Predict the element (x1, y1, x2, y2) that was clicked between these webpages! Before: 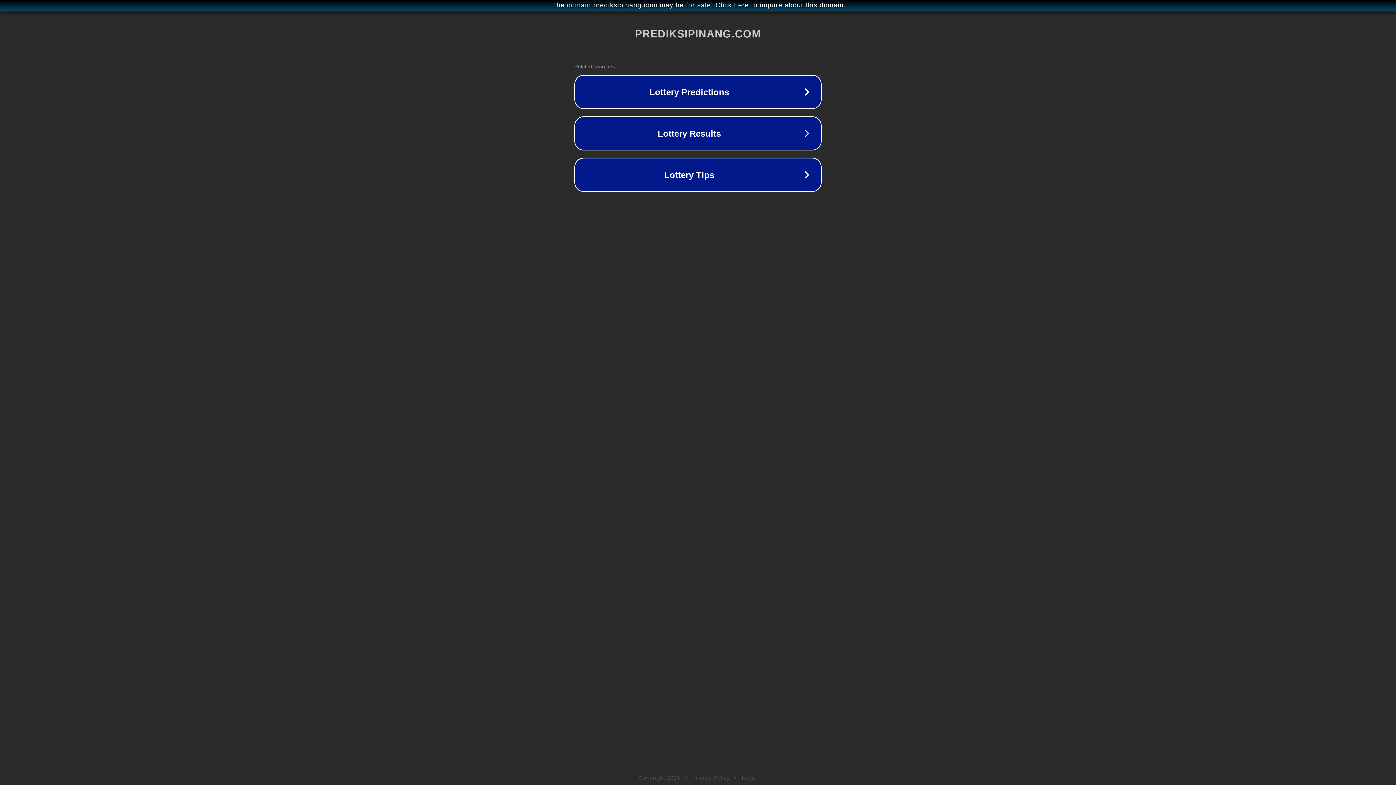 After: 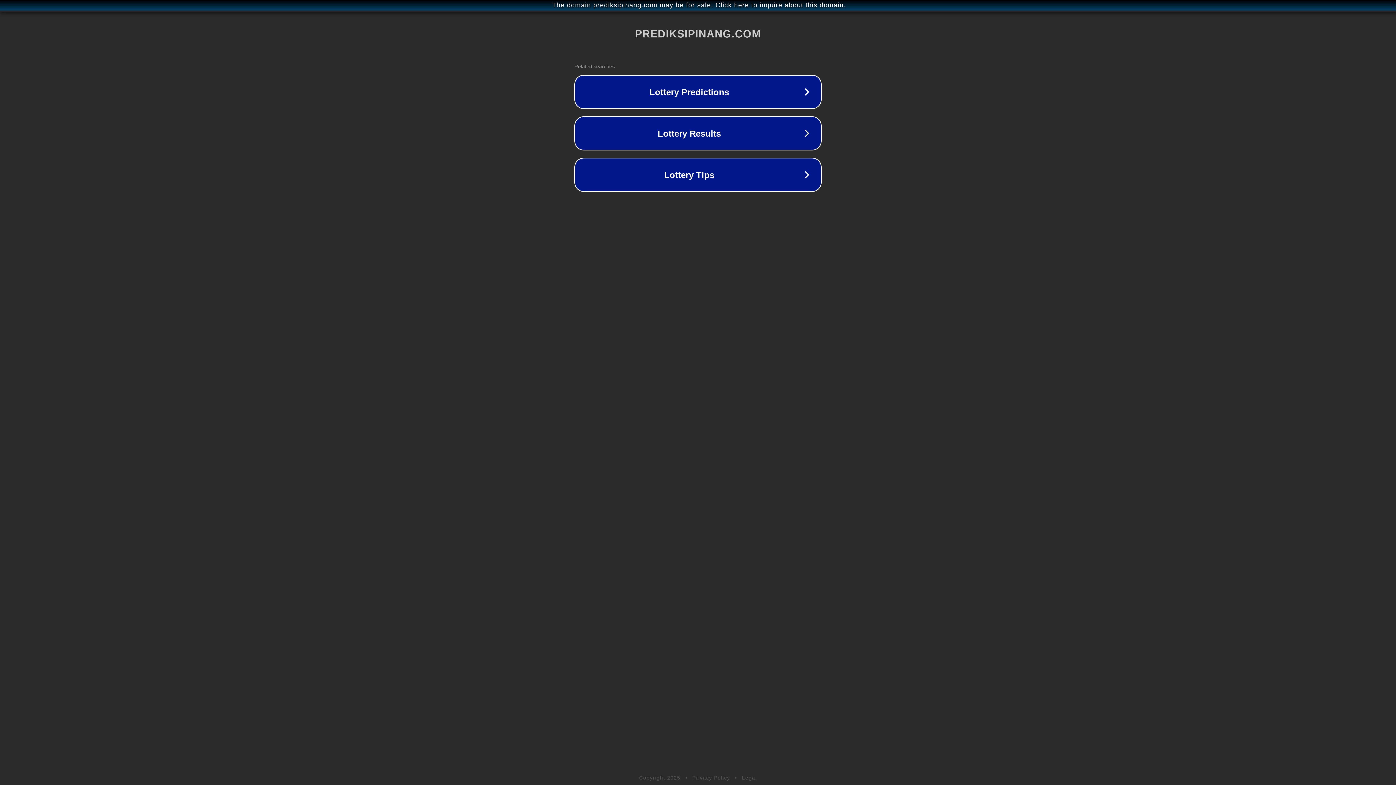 Action: label: Privacy Policy bbox: (692, 775, 730, 781)